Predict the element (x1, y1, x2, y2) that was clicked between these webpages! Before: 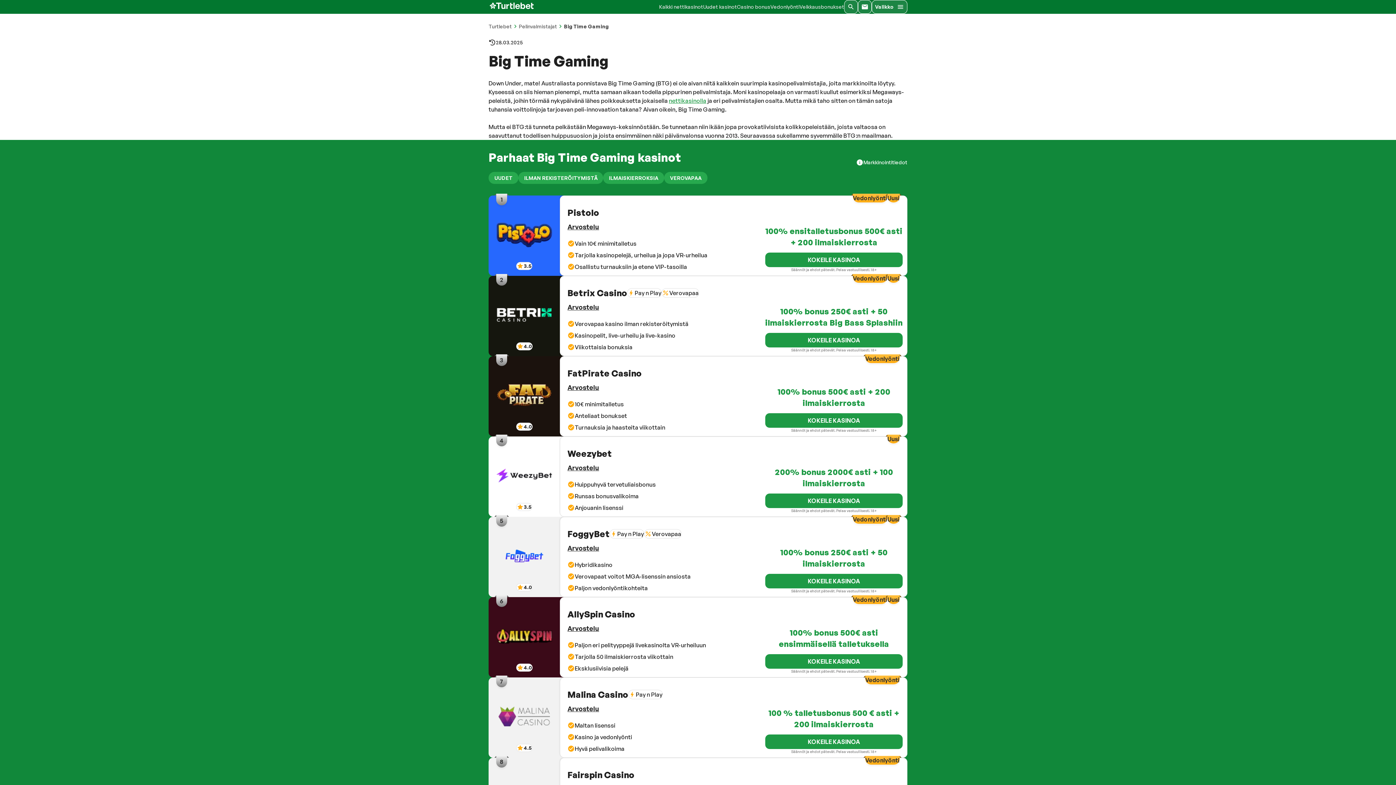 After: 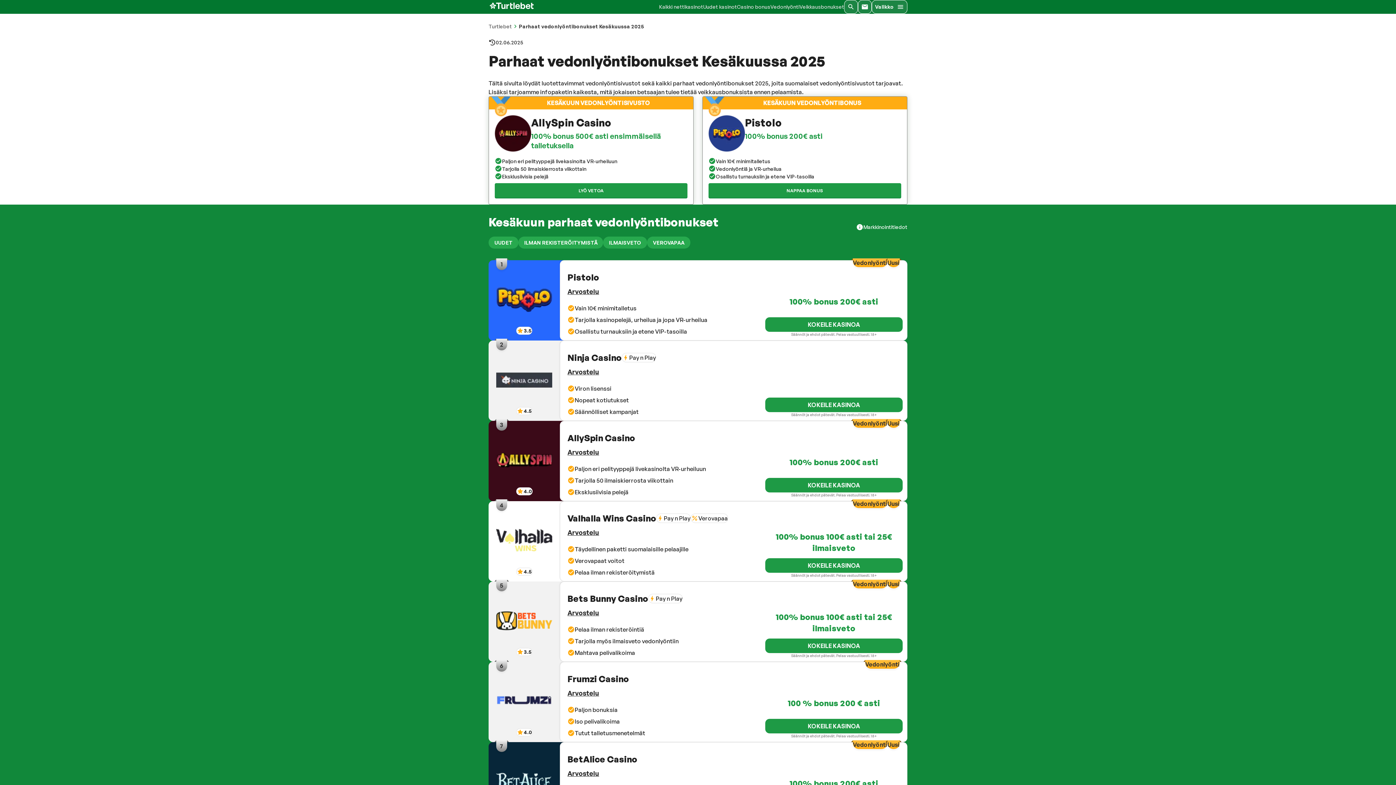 Action: label: Veikkausbonukset bbox: (799, 2, 844, 11)